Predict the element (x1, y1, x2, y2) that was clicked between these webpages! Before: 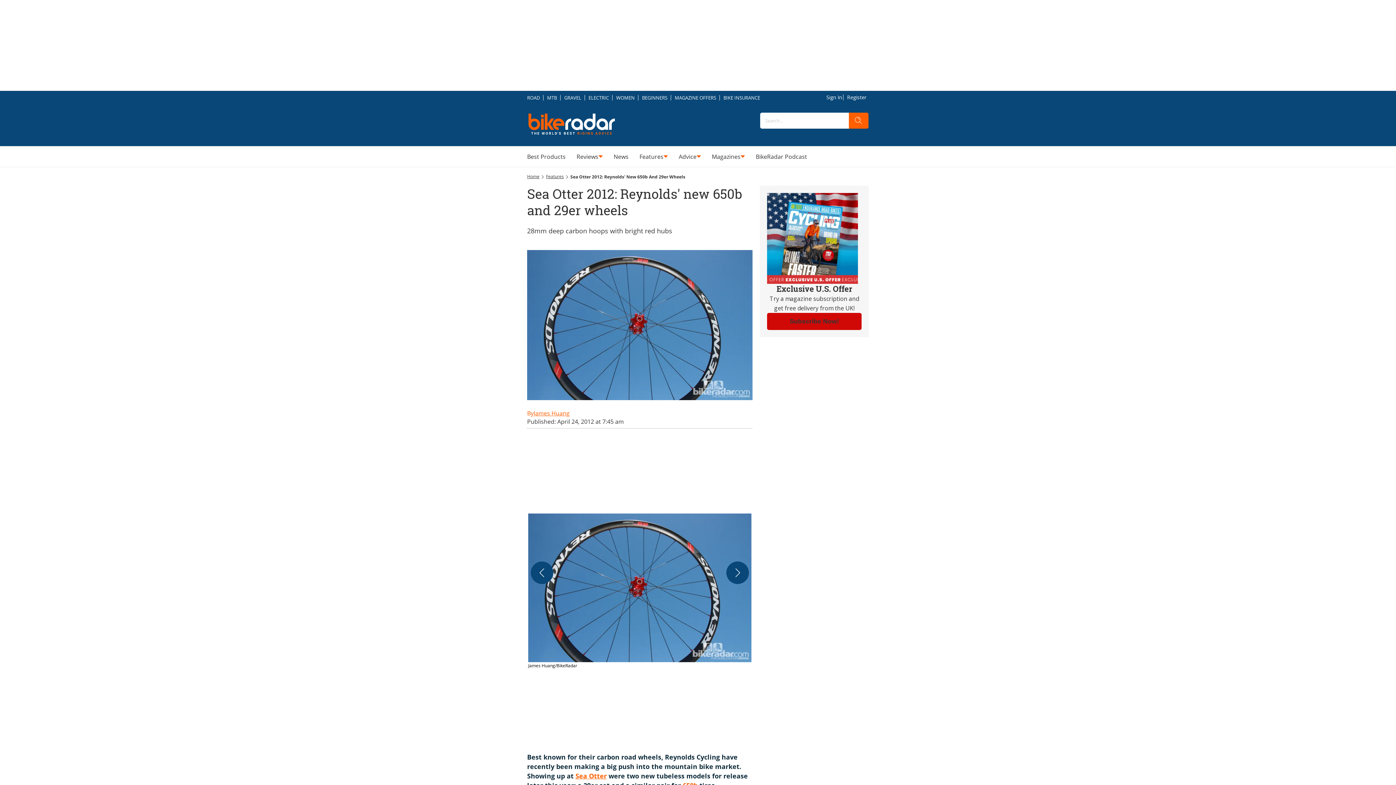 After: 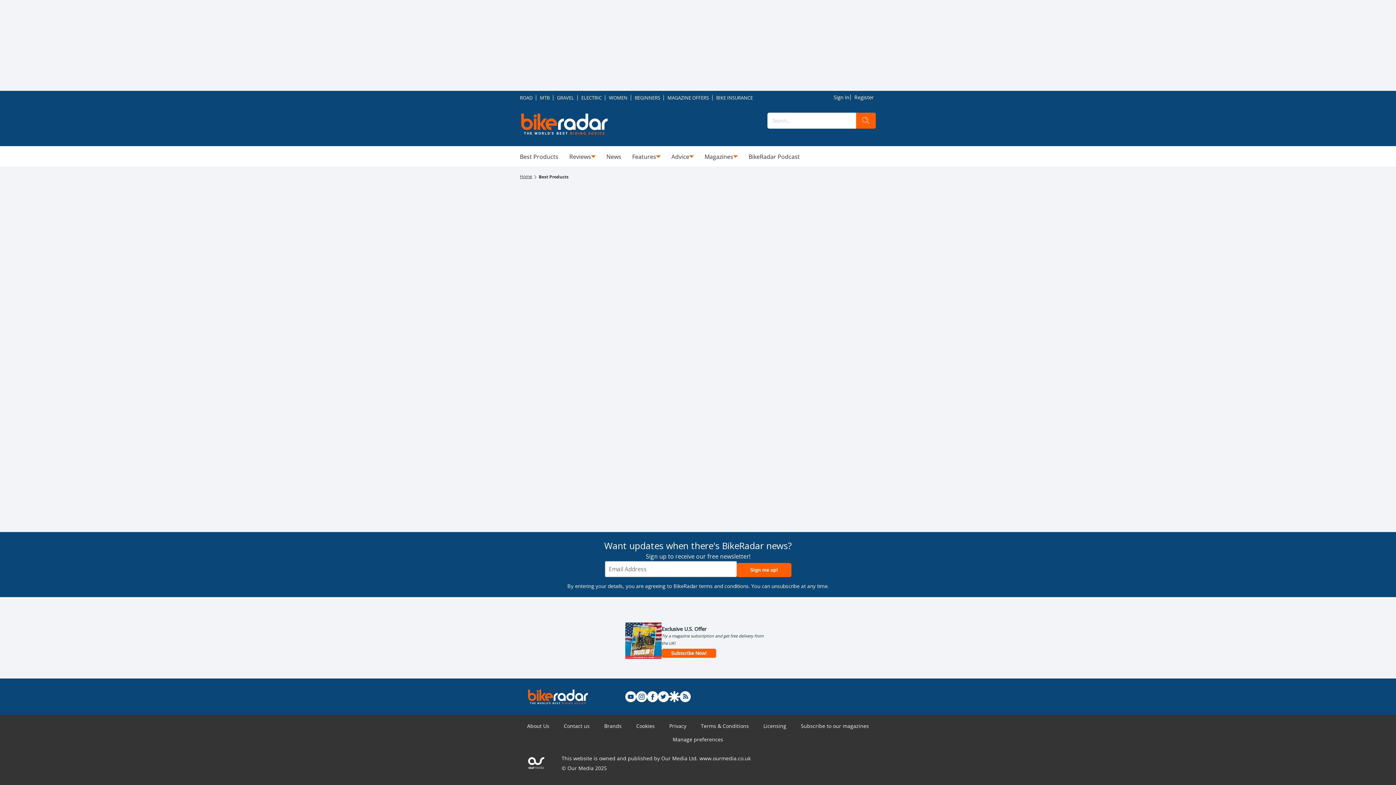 Action: bbox: (527, 152, 565, 161) label: Best Products